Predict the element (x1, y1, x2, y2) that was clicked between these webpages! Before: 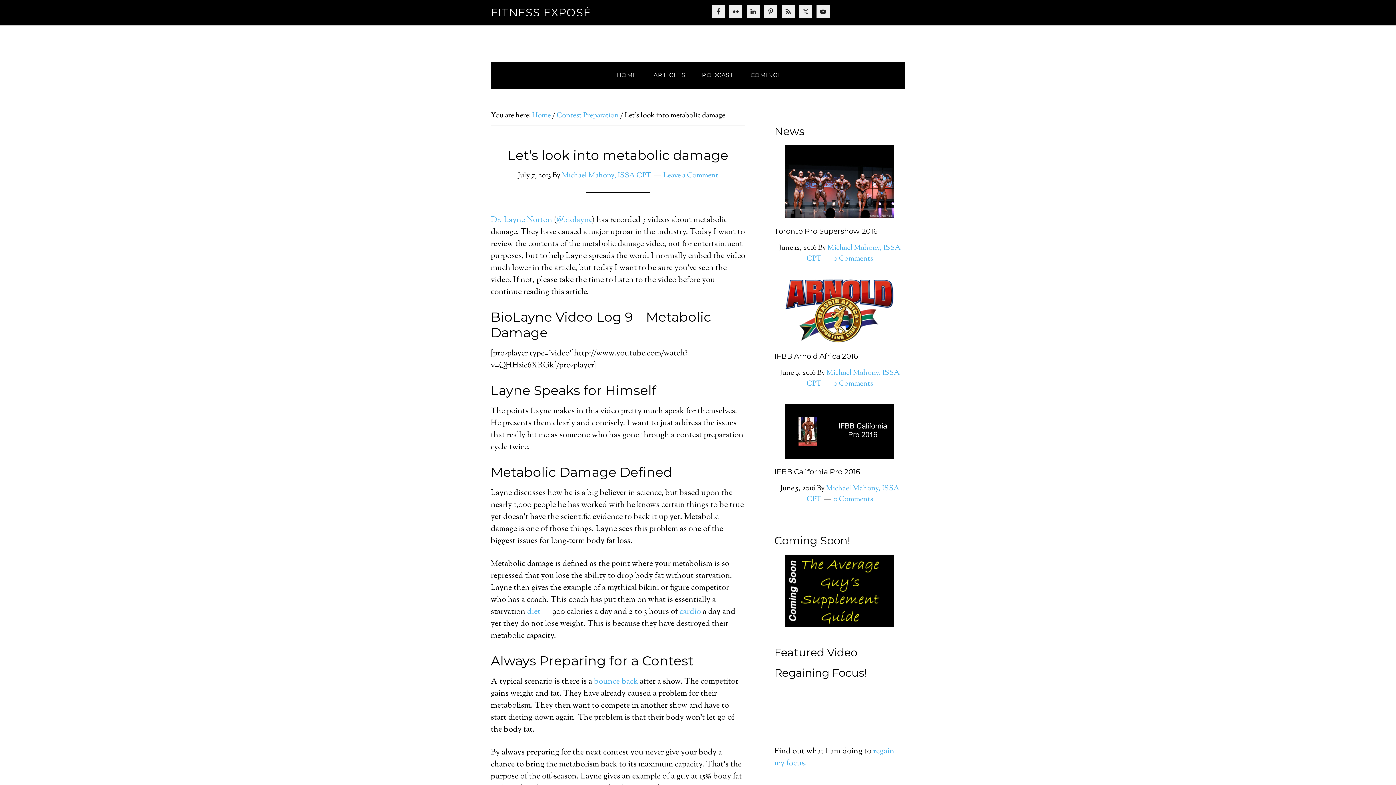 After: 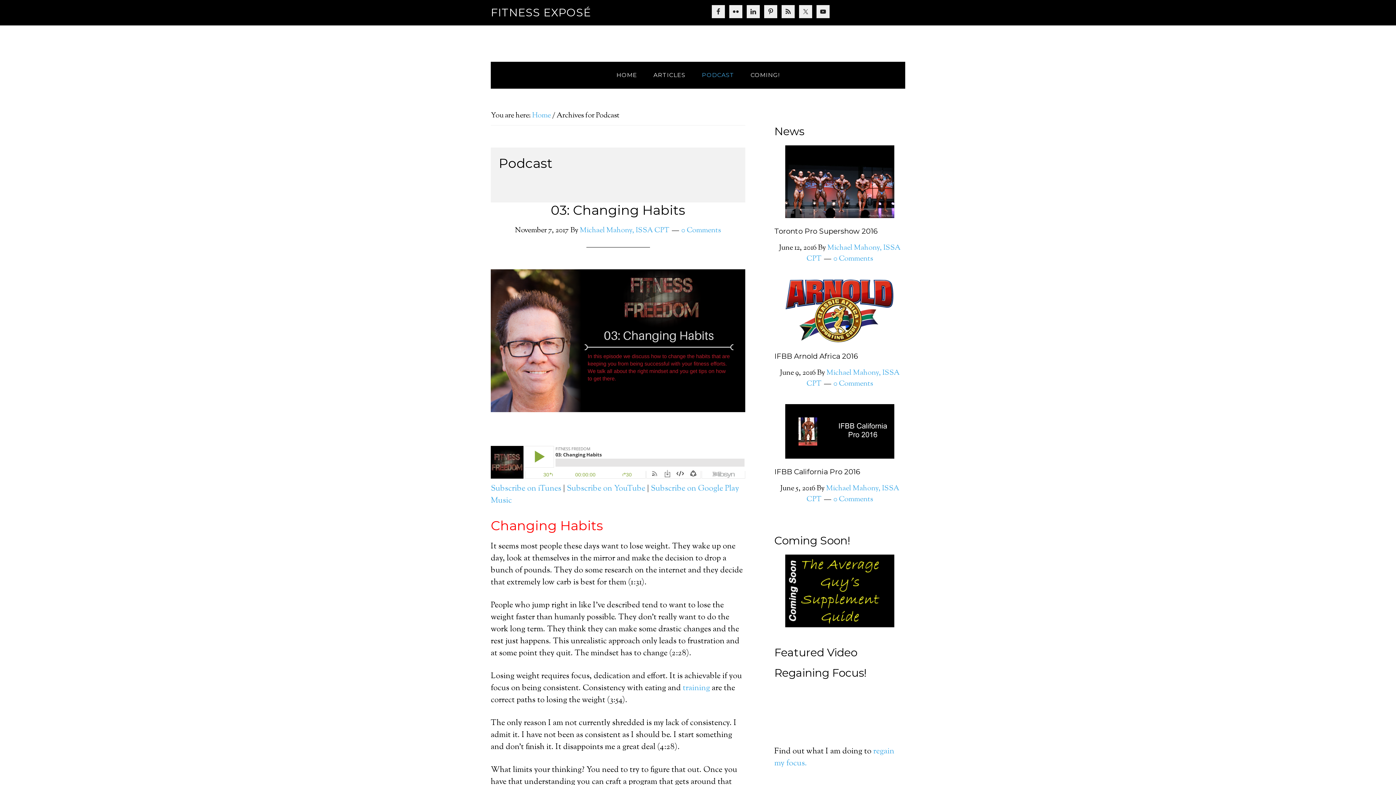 Action: bbox: (694, 61, 741, 88) label: PODCAST